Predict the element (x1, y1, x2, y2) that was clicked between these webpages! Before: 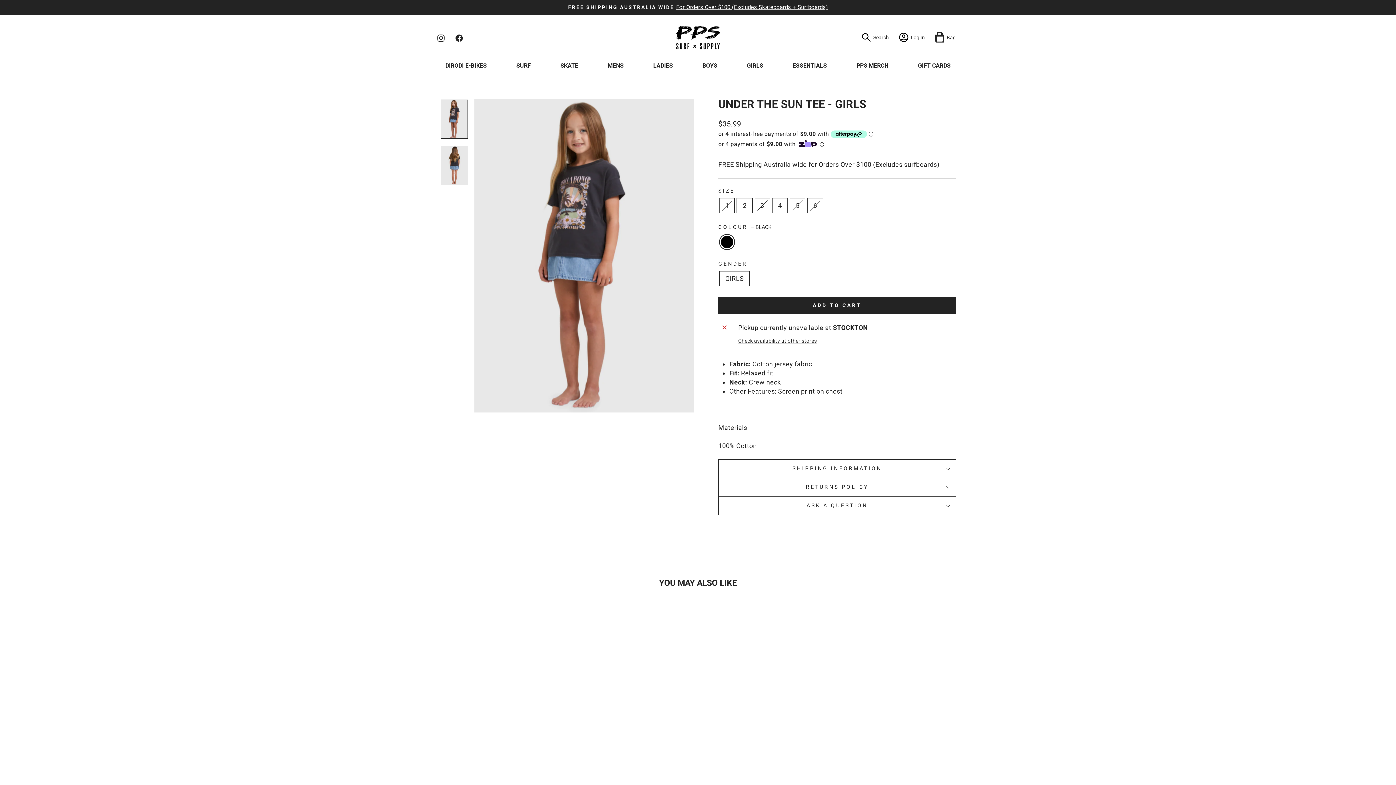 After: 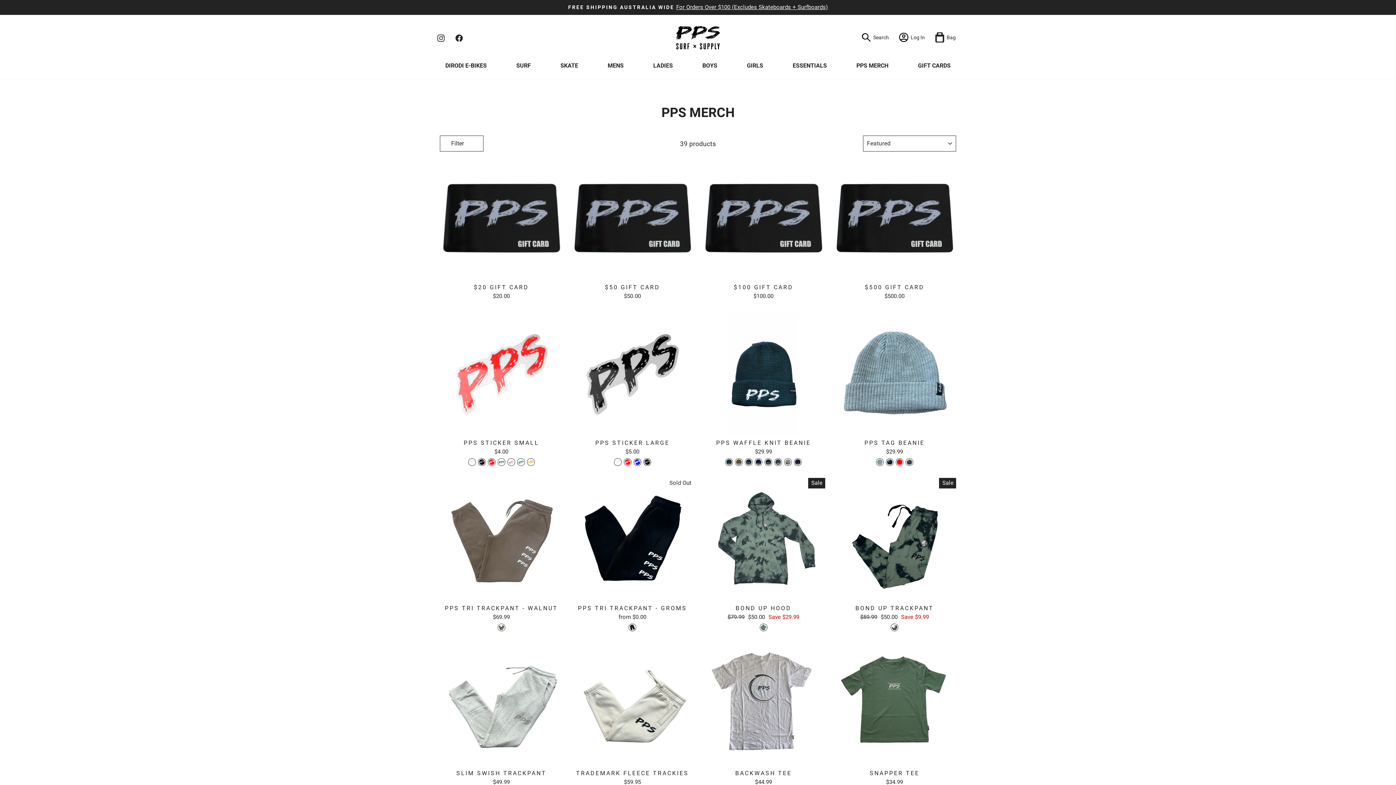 Action: bbox: (851, 60, 894, 71) label: PPS MERCH